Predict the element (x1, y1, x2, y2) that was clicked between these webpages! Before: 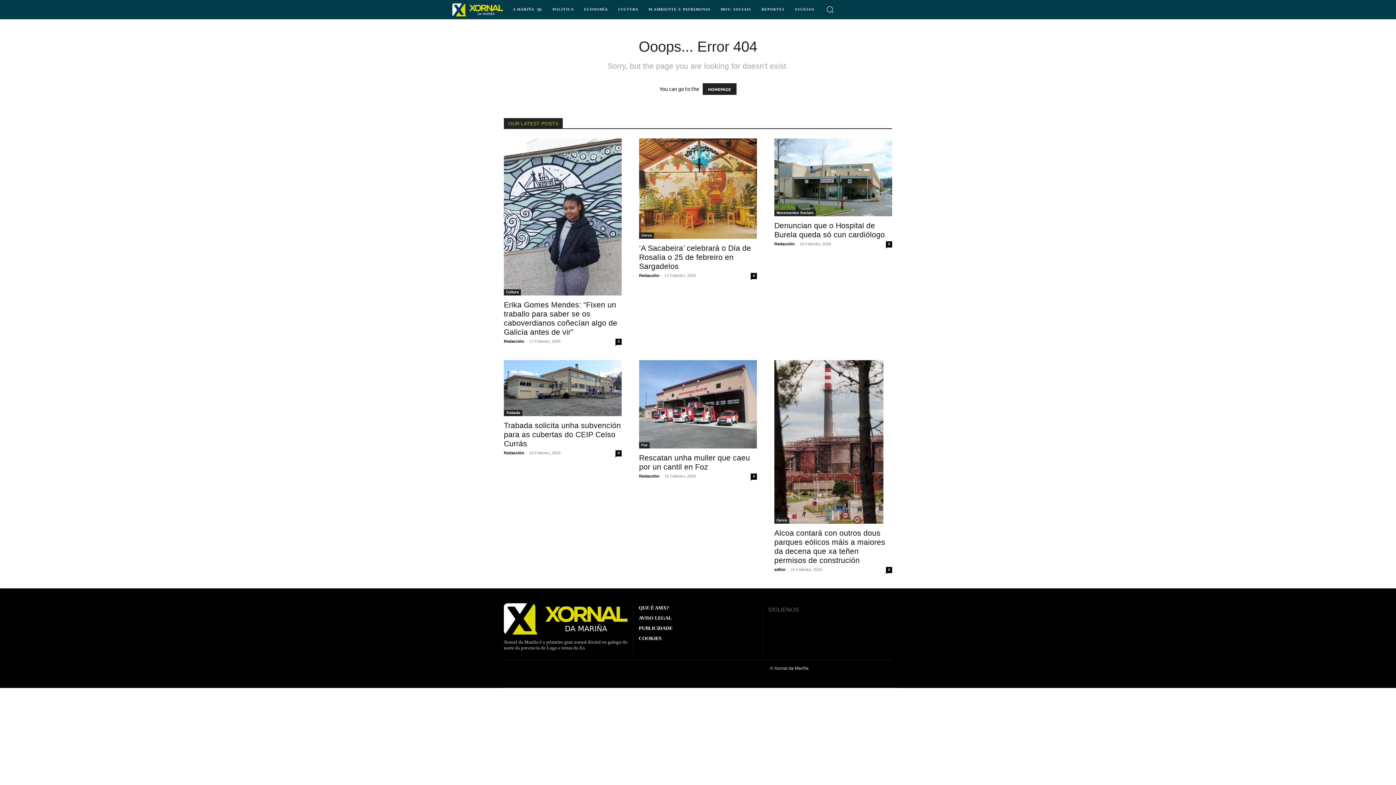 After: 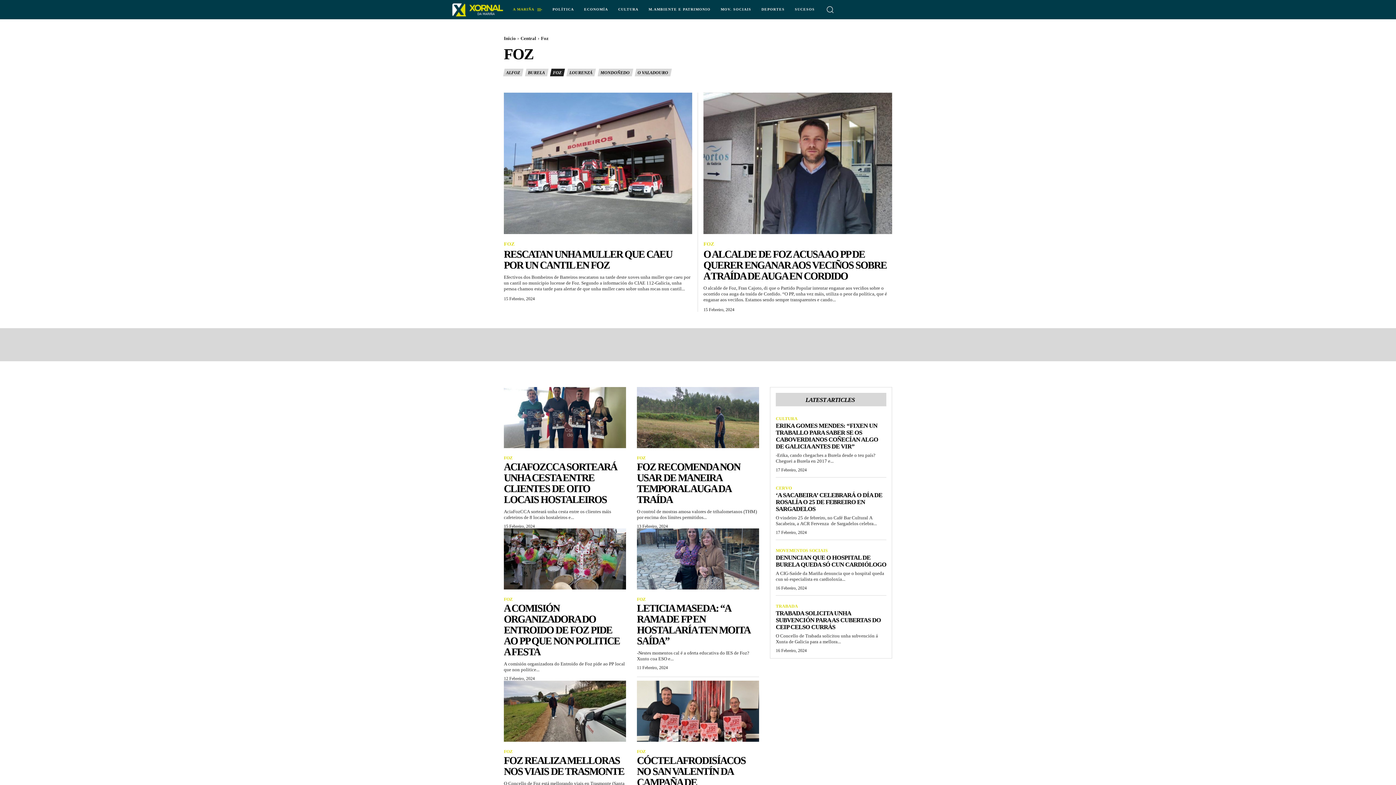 Action: bbox: (639, 442, 649, 448) label: Foz